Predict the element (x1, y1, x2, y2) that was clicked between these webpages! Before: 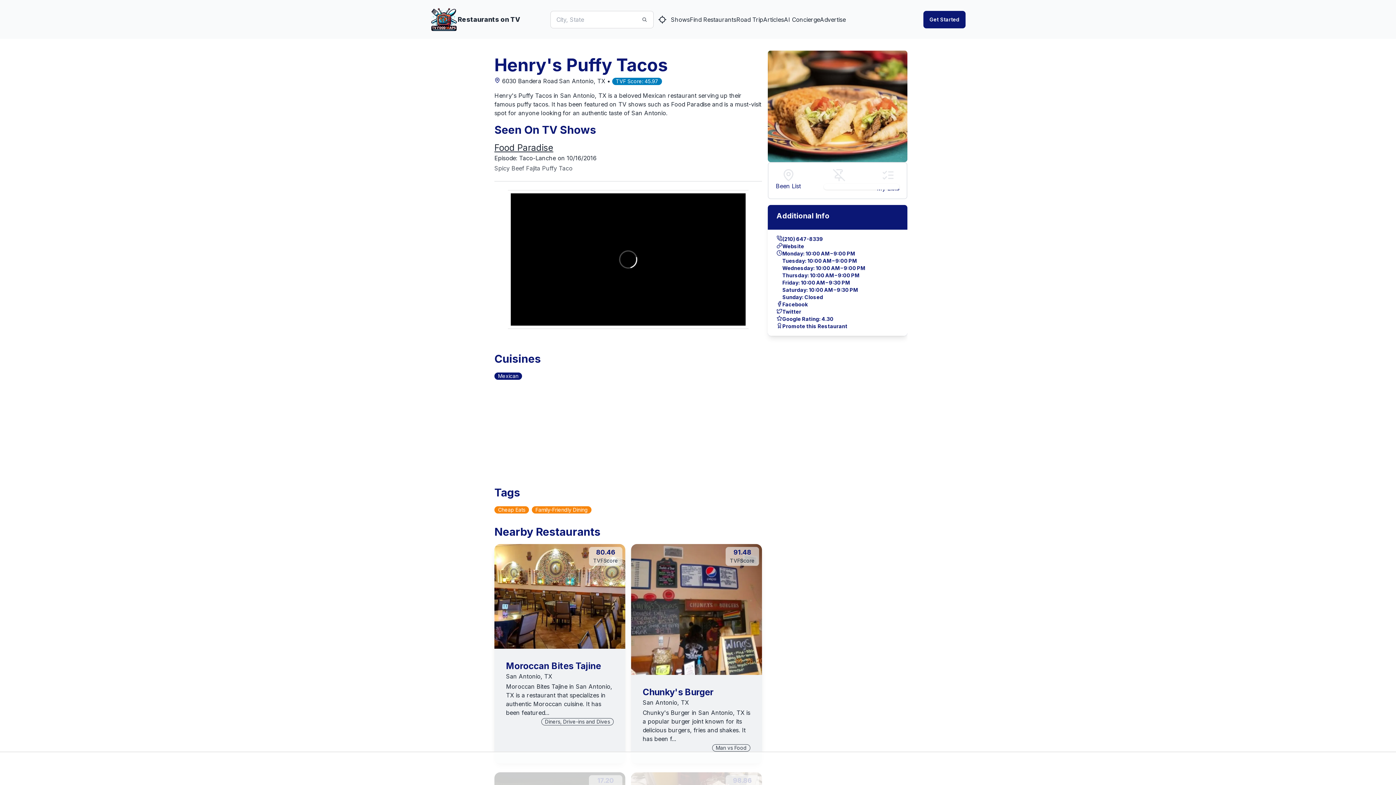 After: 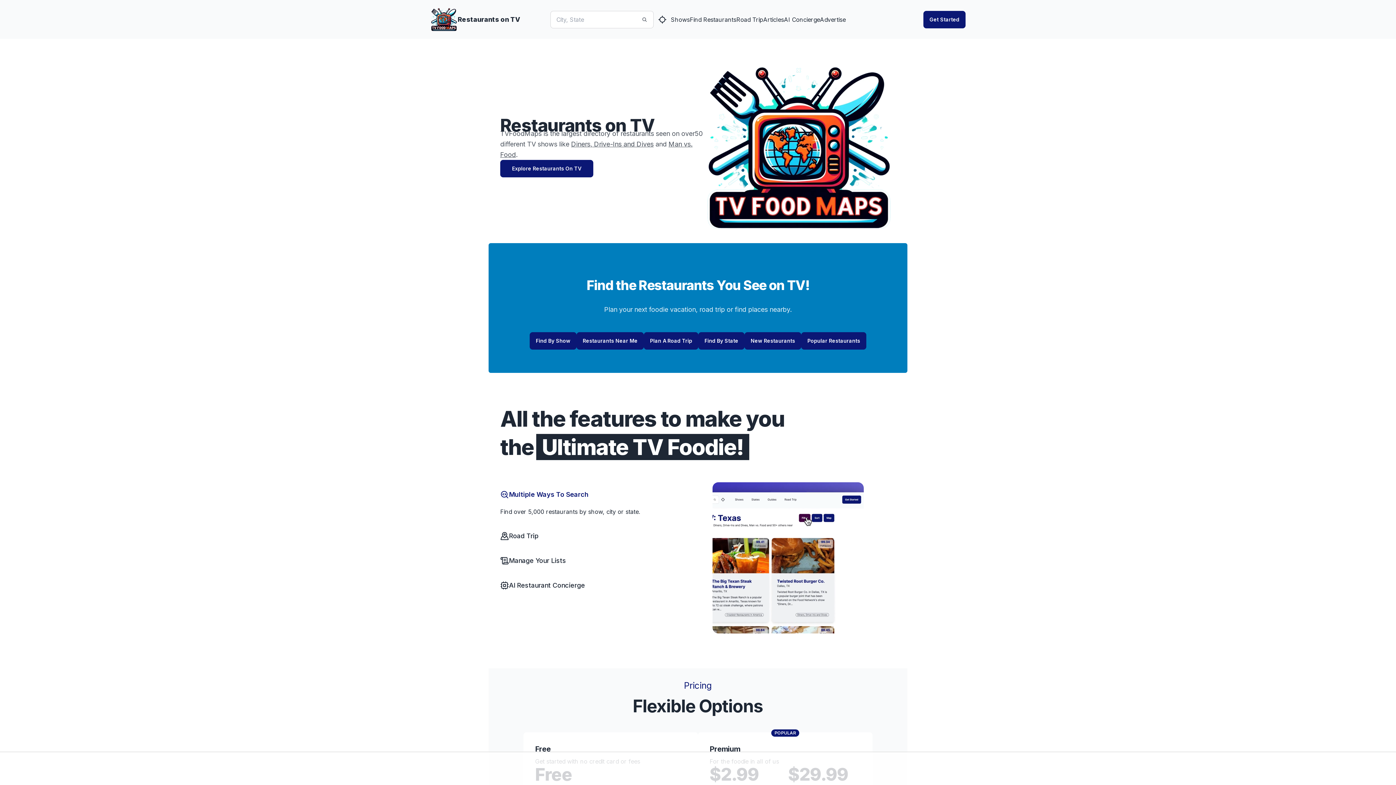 Action: bbox: (430, 5, 520, 33) label: Restaurants on TV